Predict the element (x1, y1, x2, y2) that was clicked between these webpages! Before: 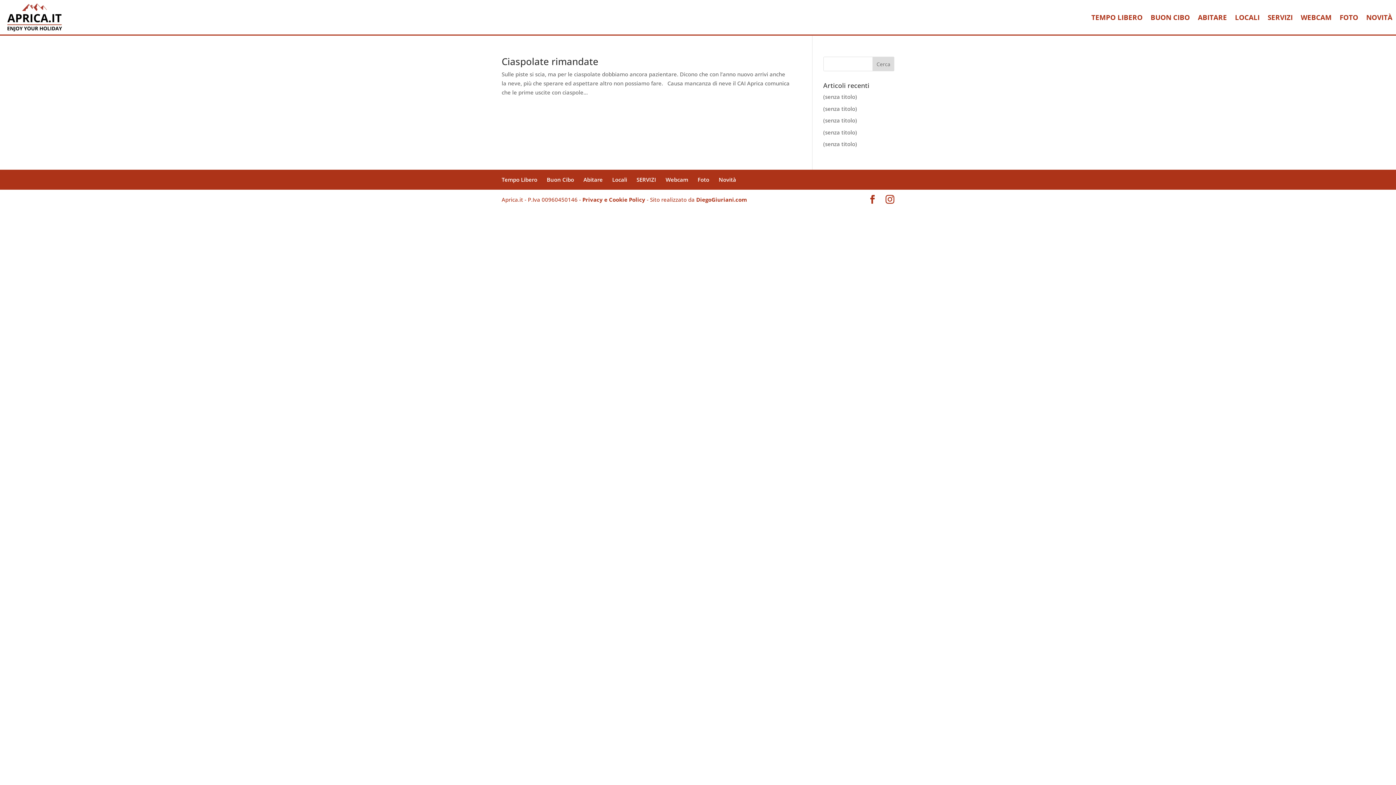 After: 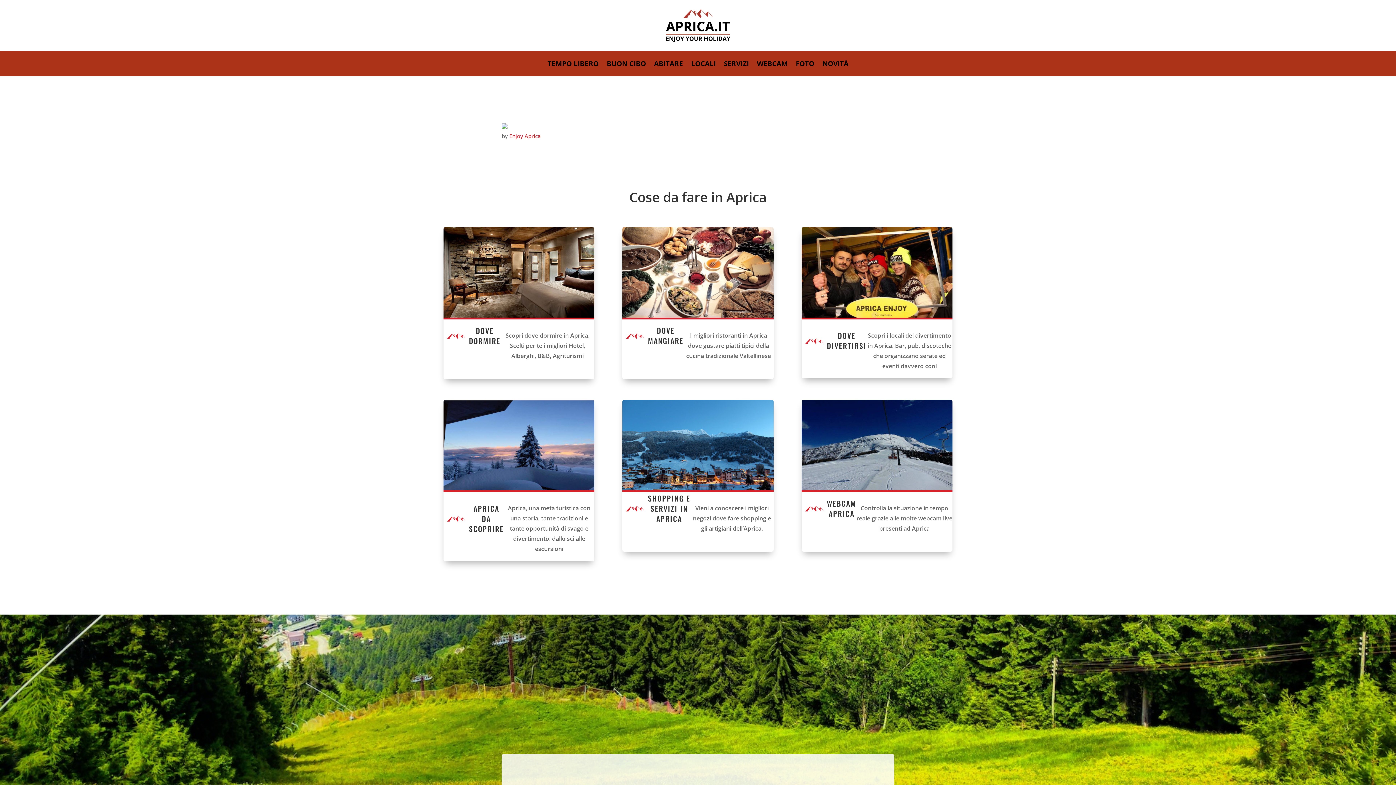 Action: label: (senza titolo) bbox: (823, 104, 857, 112)